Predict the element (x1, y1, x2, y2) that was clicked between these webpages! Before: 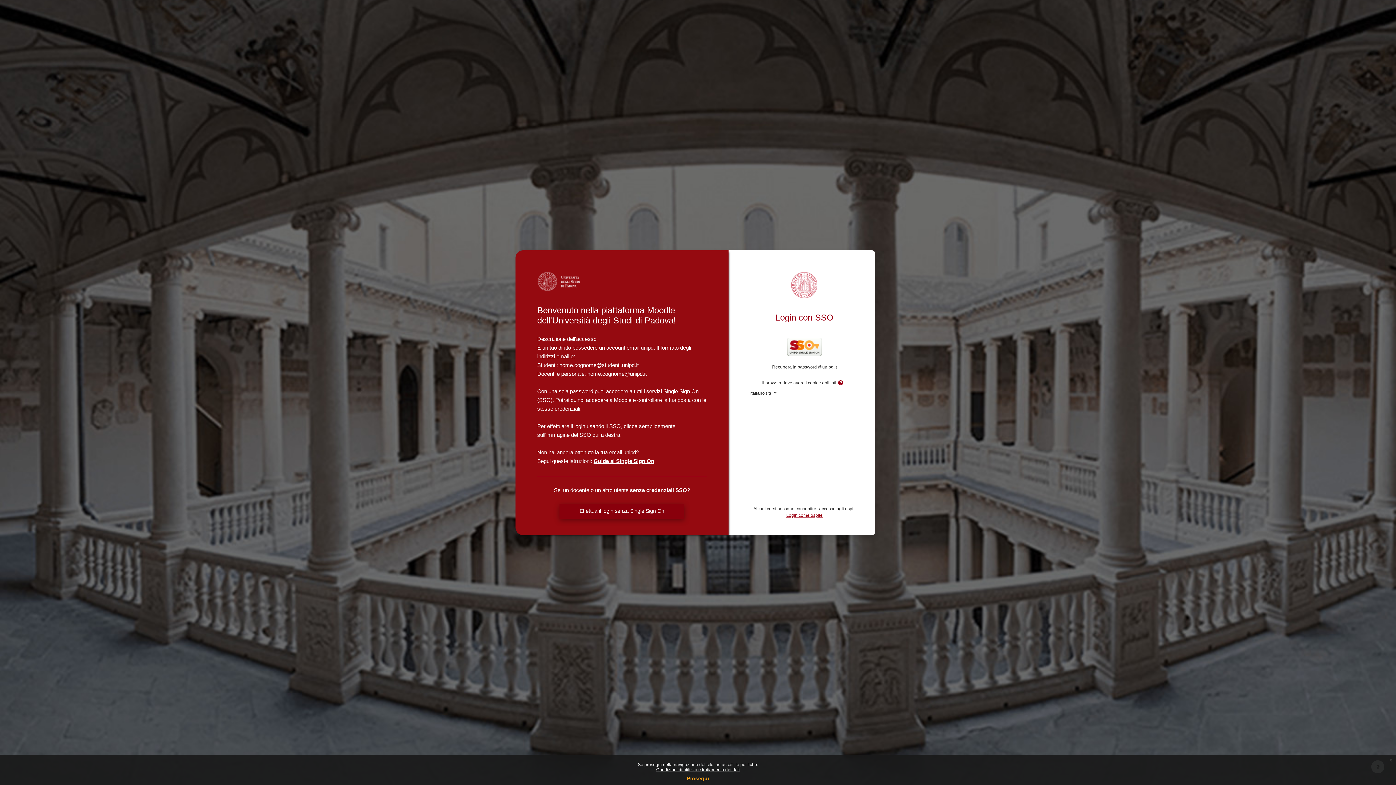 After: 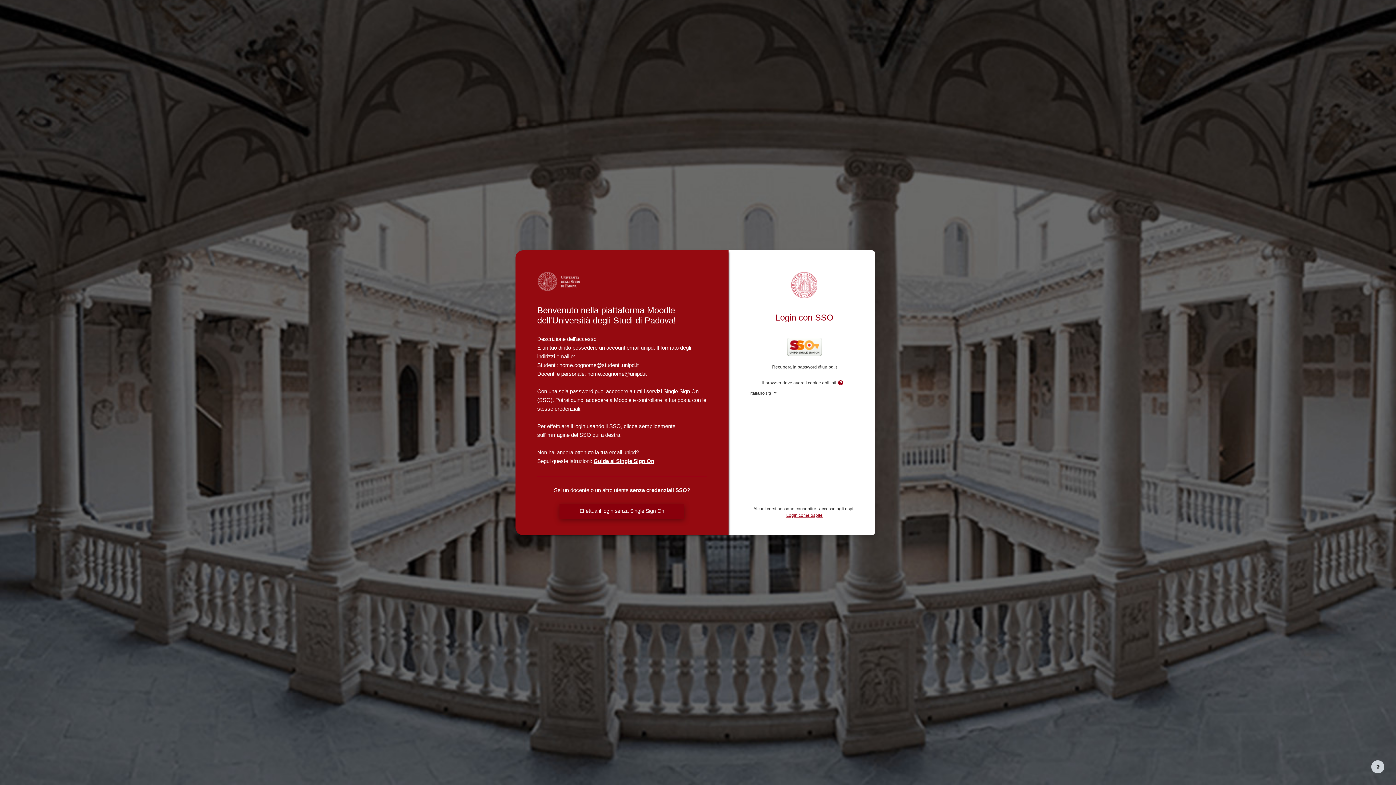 Action: label: x bbox: (1386, 755, 1396, 765)